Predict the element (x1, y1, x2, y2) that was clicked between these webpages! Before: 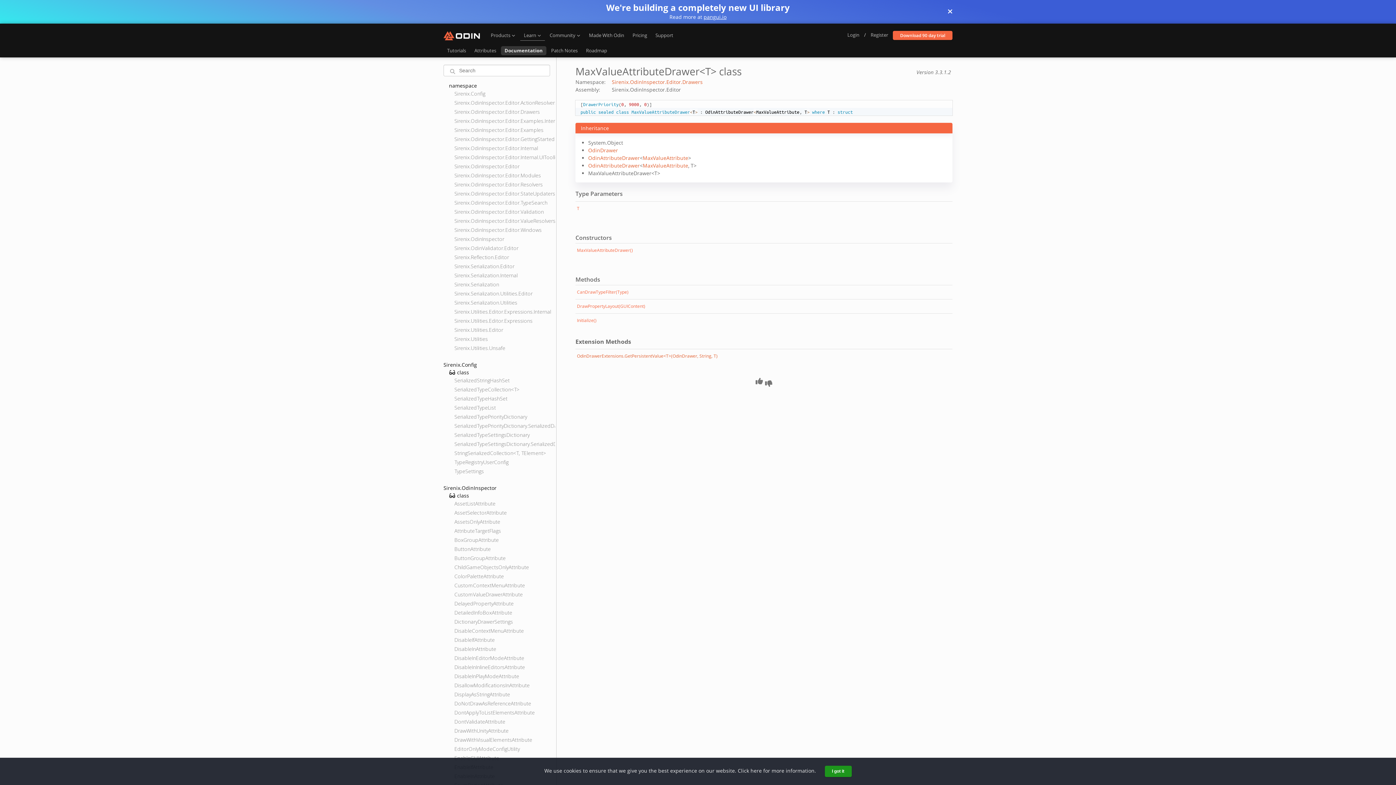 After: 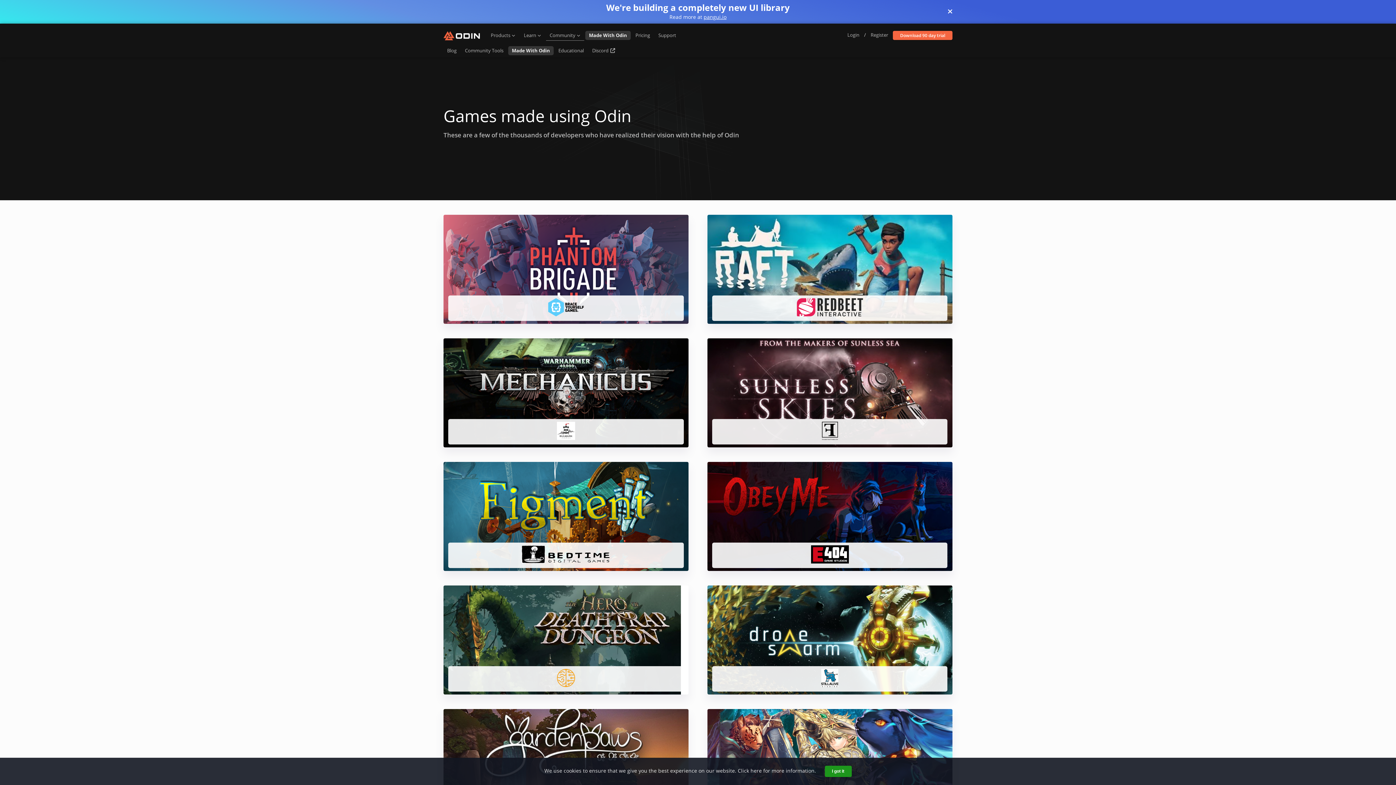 Action: bbox: (585, 30, 628, 40) label: Made With Odin